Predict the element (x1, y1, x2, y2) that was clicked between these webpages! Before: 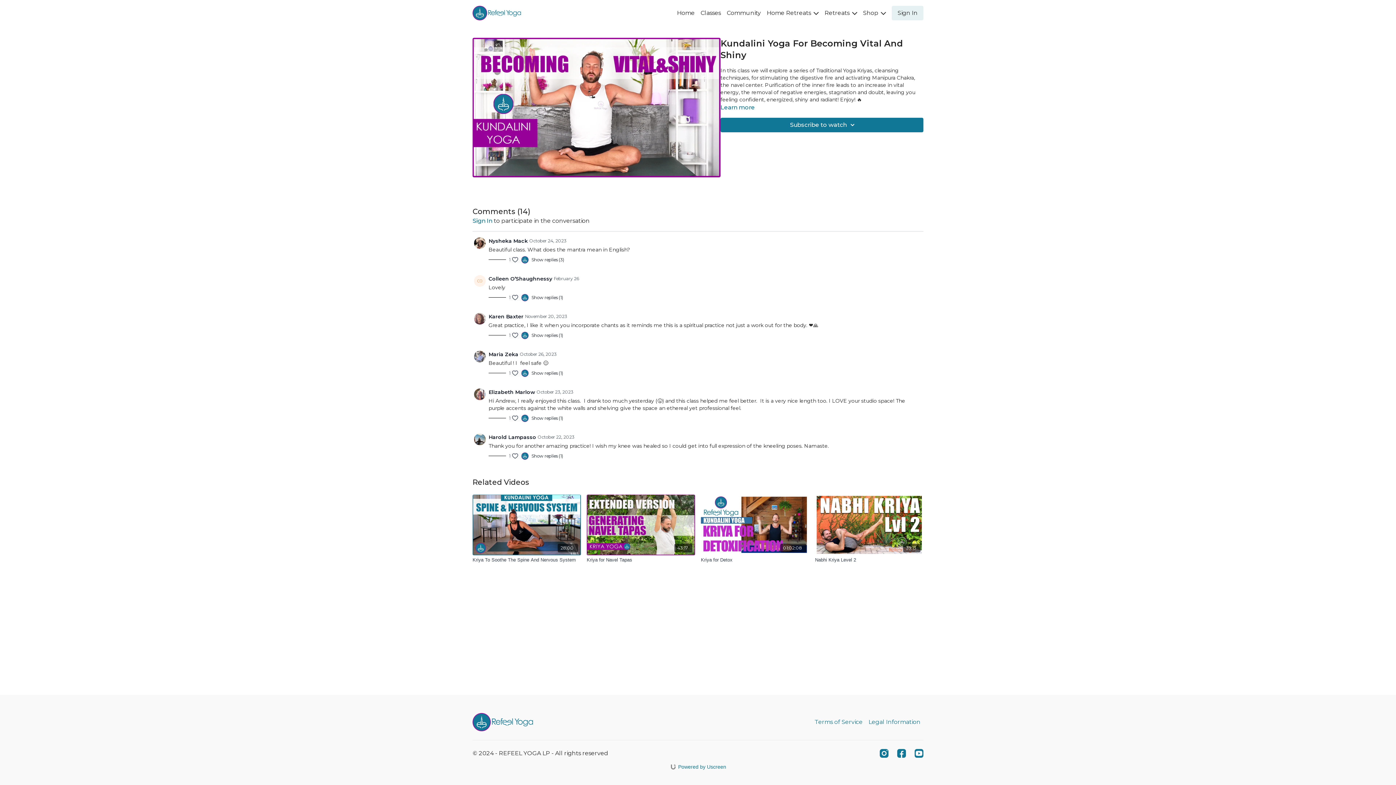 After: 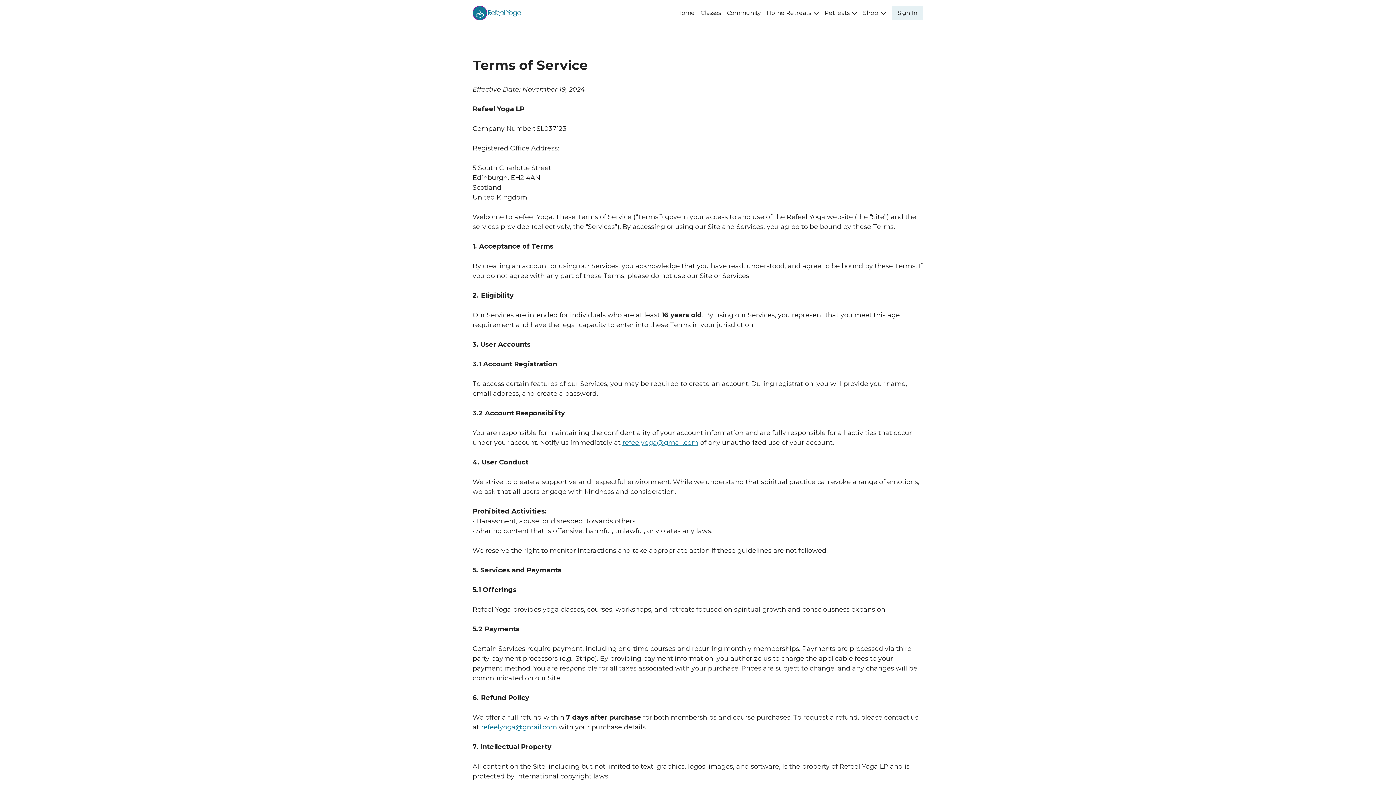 Action: bbox: (812, 715, 865, 729) label: Terms of Service